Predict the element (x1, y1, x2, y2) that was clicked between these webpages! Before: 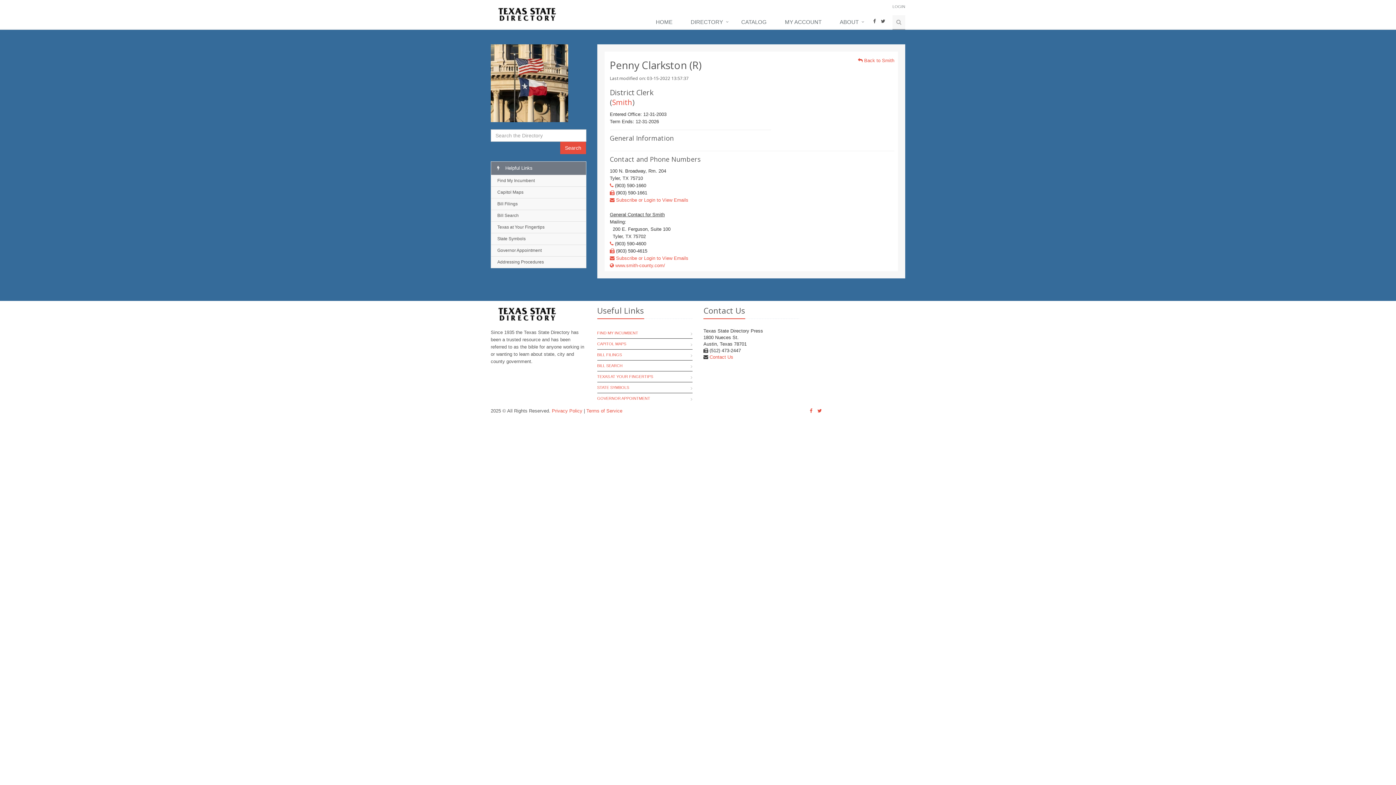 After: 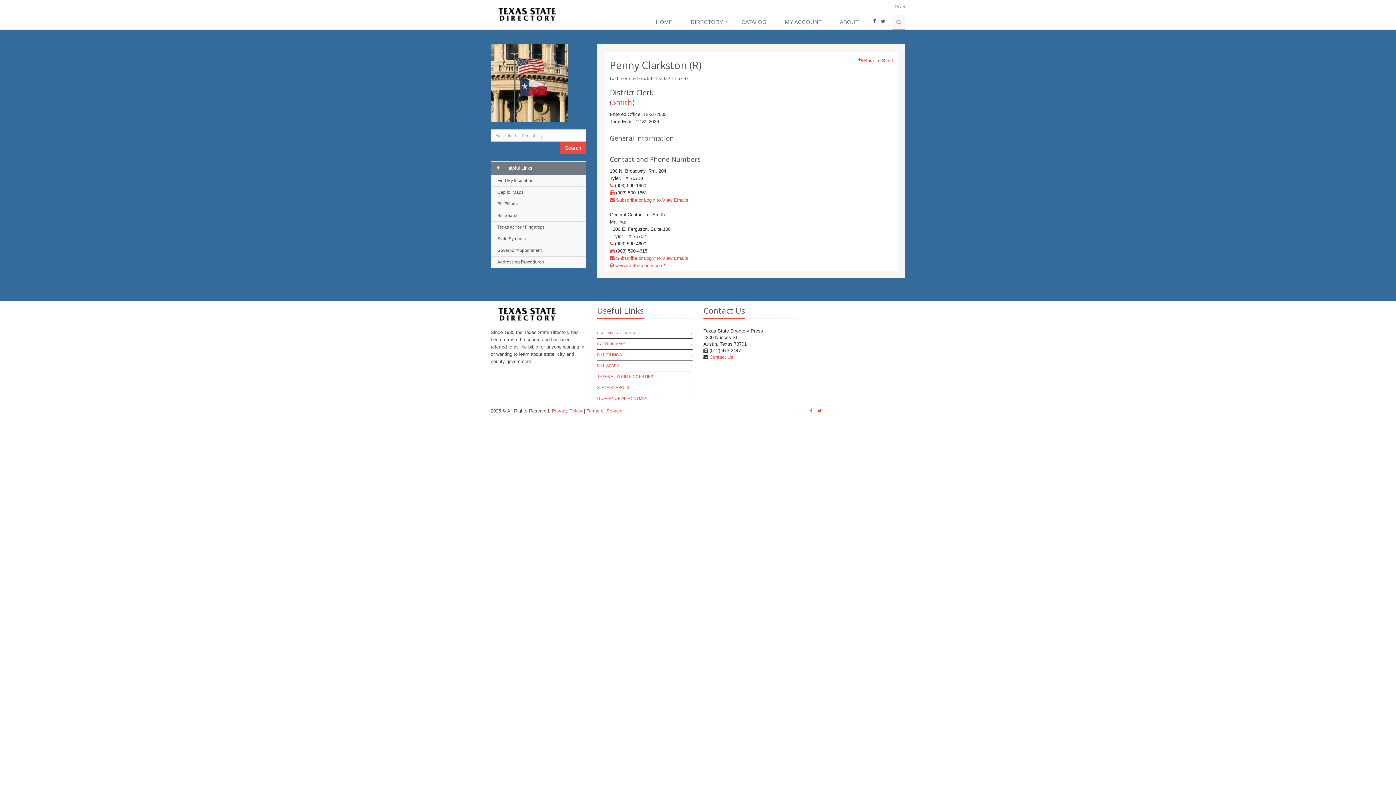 Action: label: FIND MY INCUMBENT bbox: (597, 328, 638, 338)